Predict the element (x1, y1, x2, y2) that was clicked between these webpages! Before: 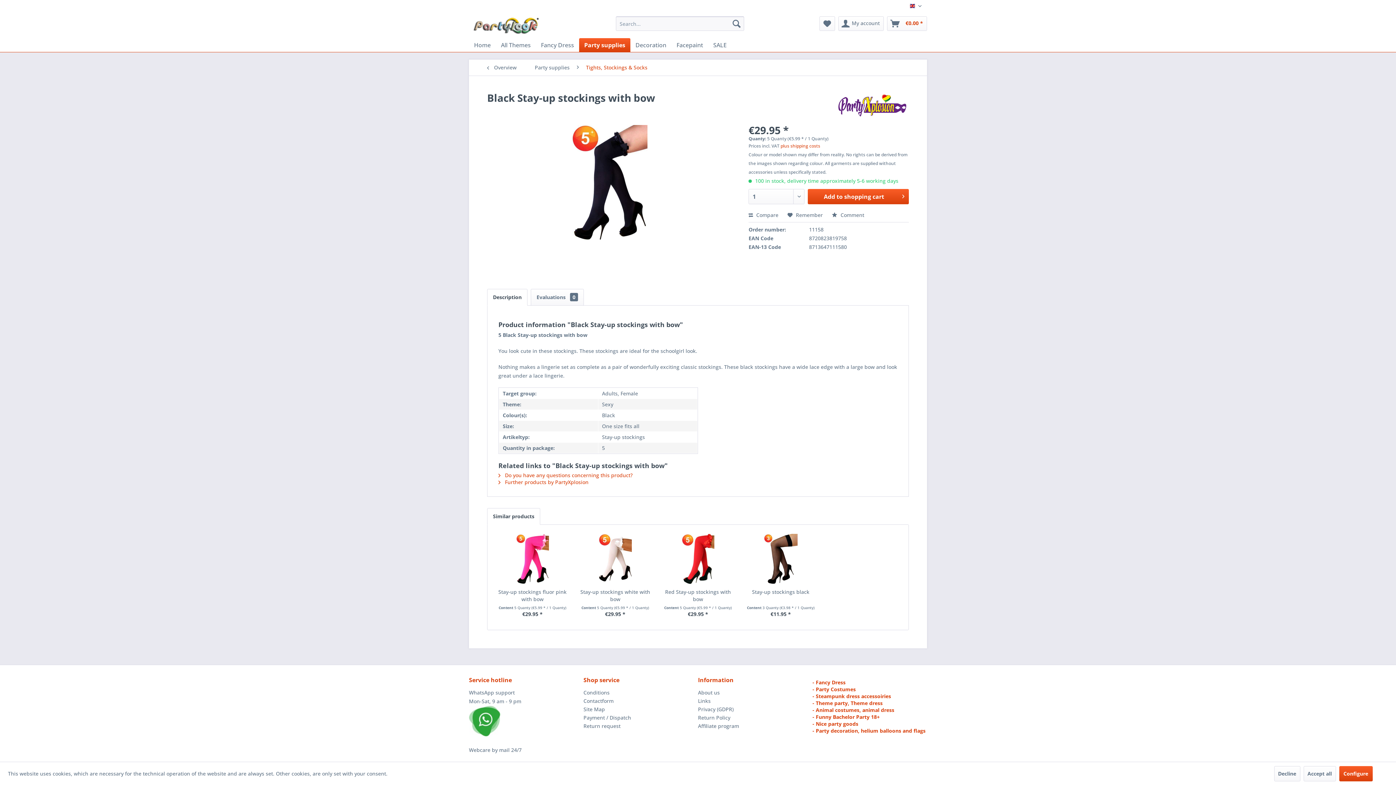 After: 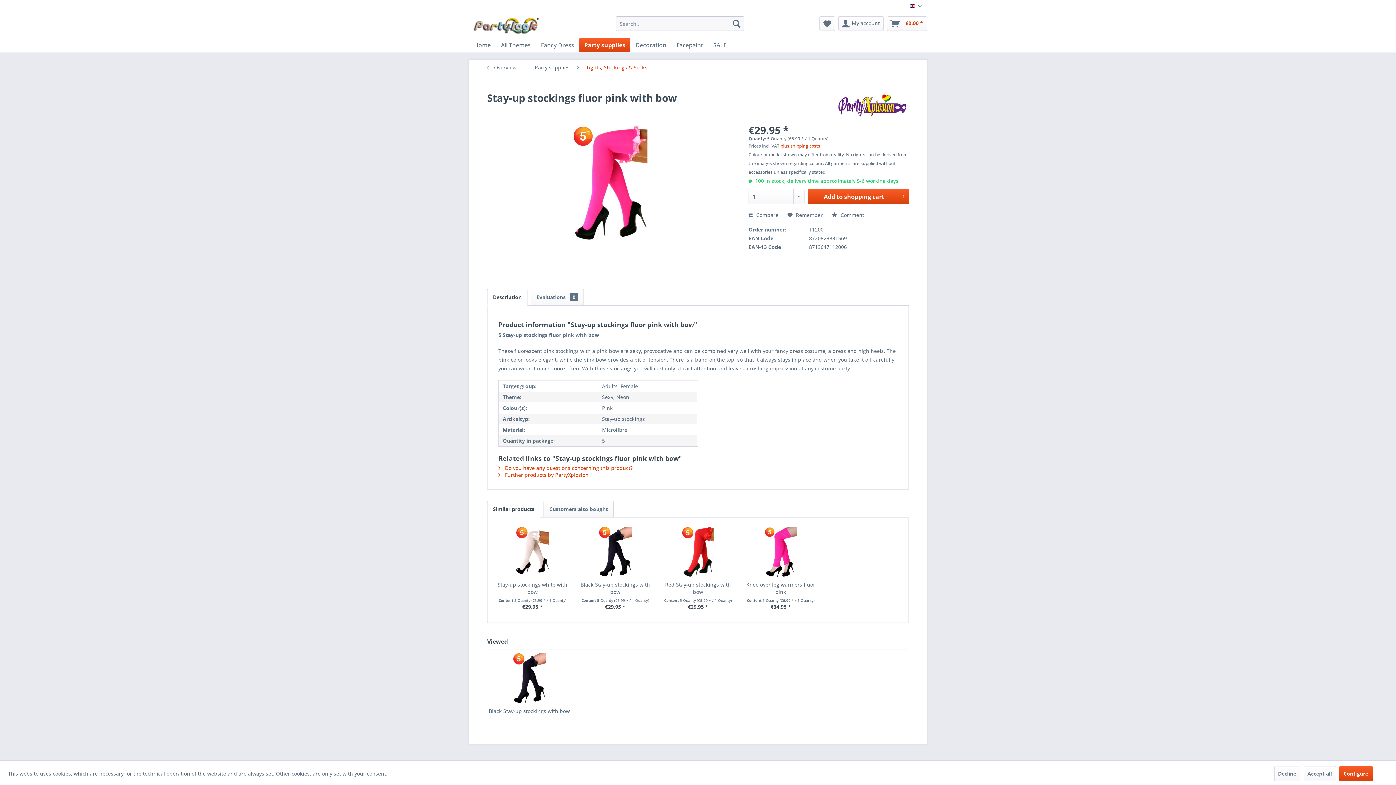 Action: bbox: (496, 534, 568, 585)